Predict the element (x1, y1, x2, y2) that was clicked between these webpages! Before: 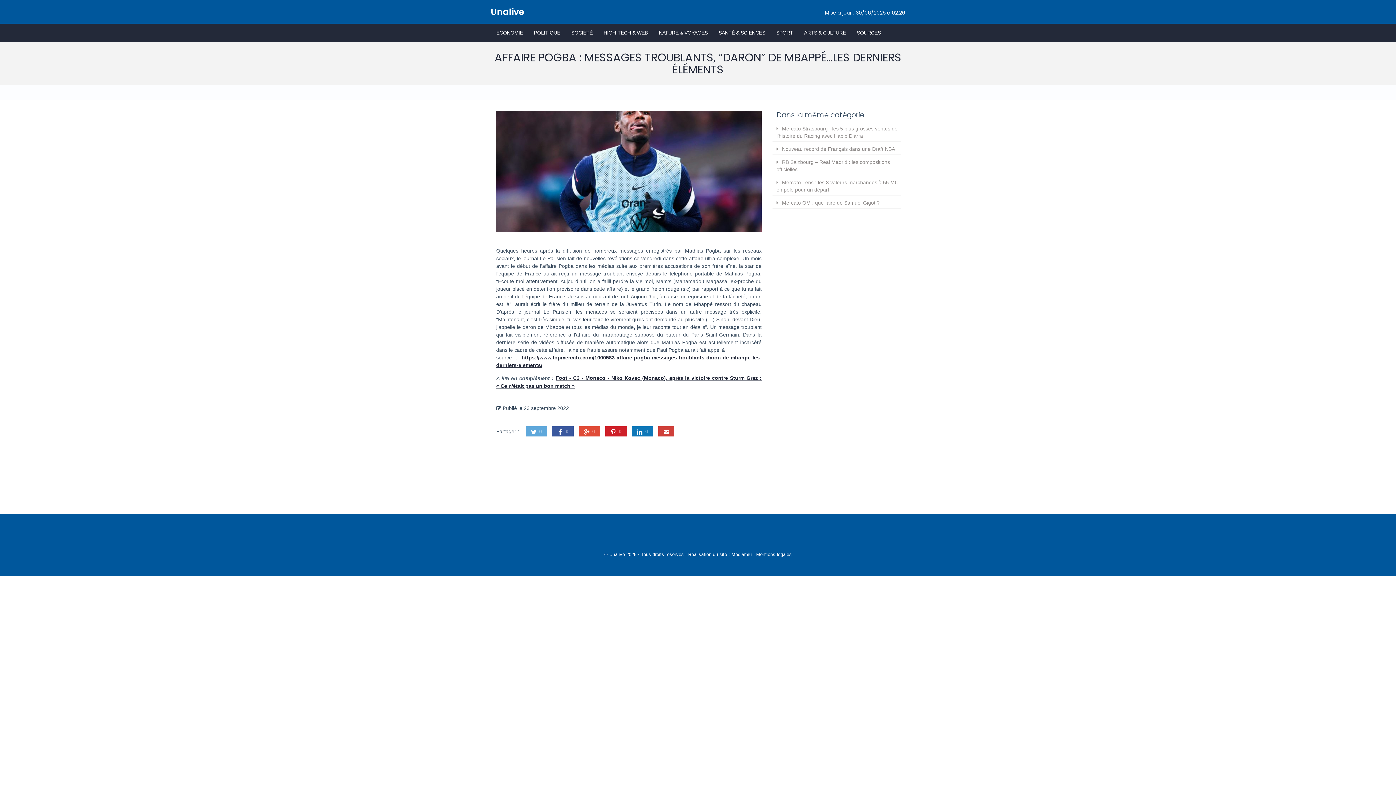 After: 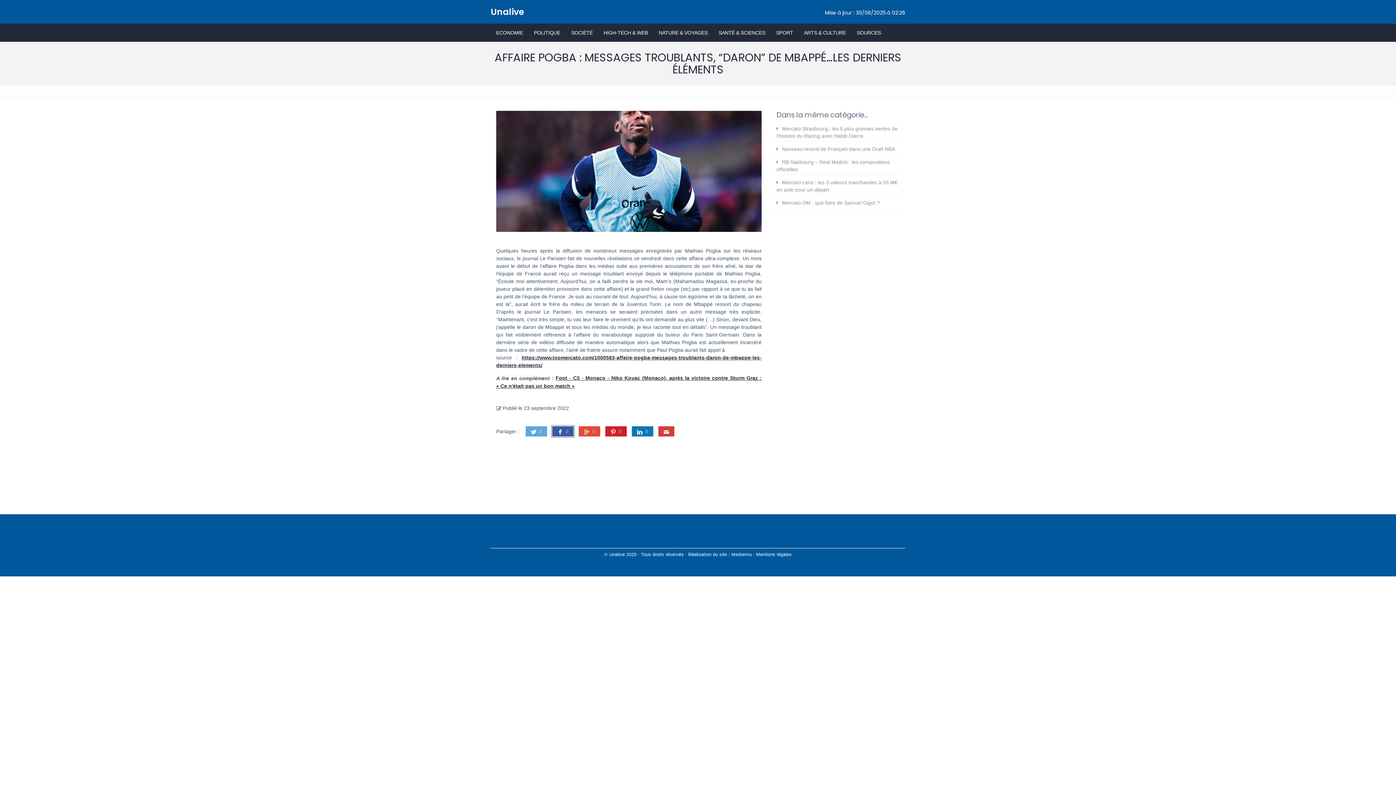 Action: label: 0 bbox: (552, 426, 573, 436)